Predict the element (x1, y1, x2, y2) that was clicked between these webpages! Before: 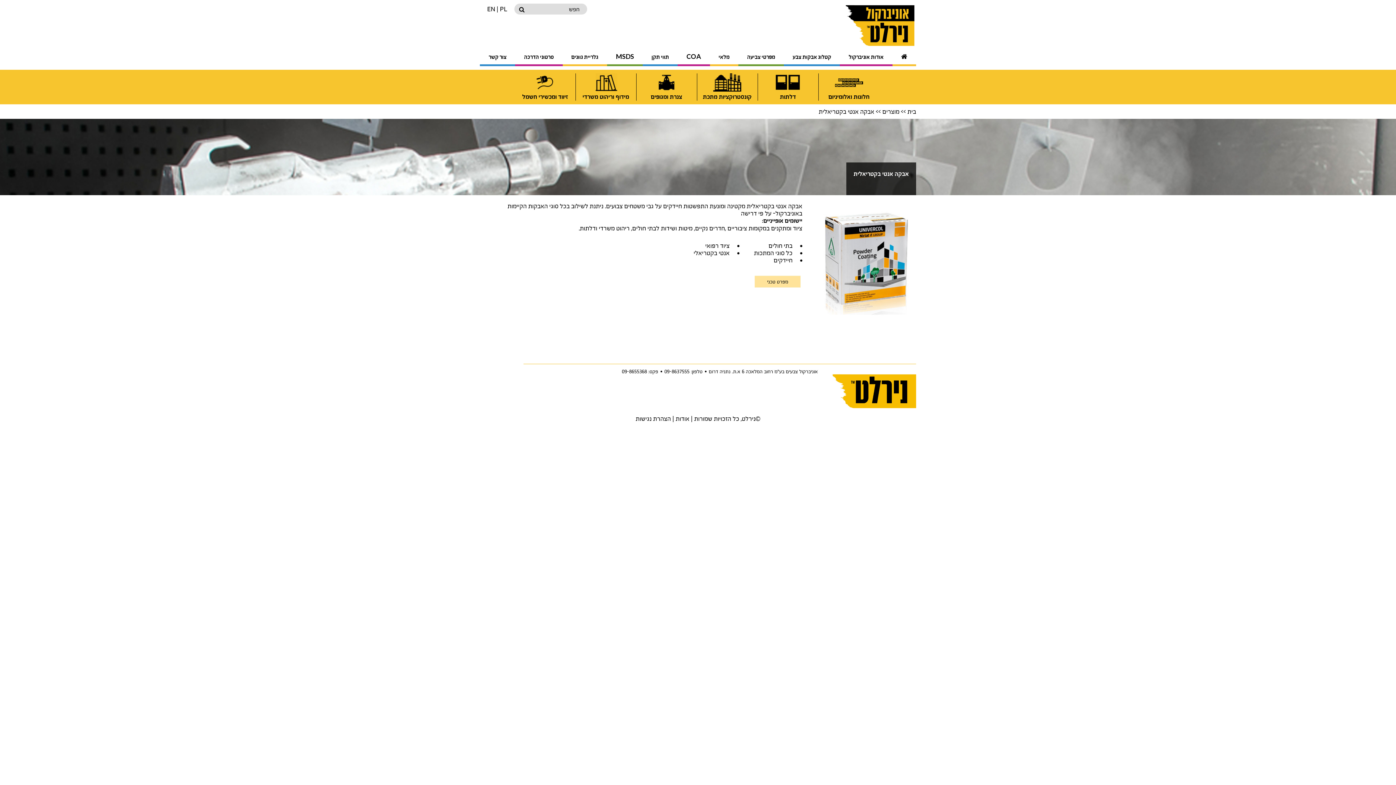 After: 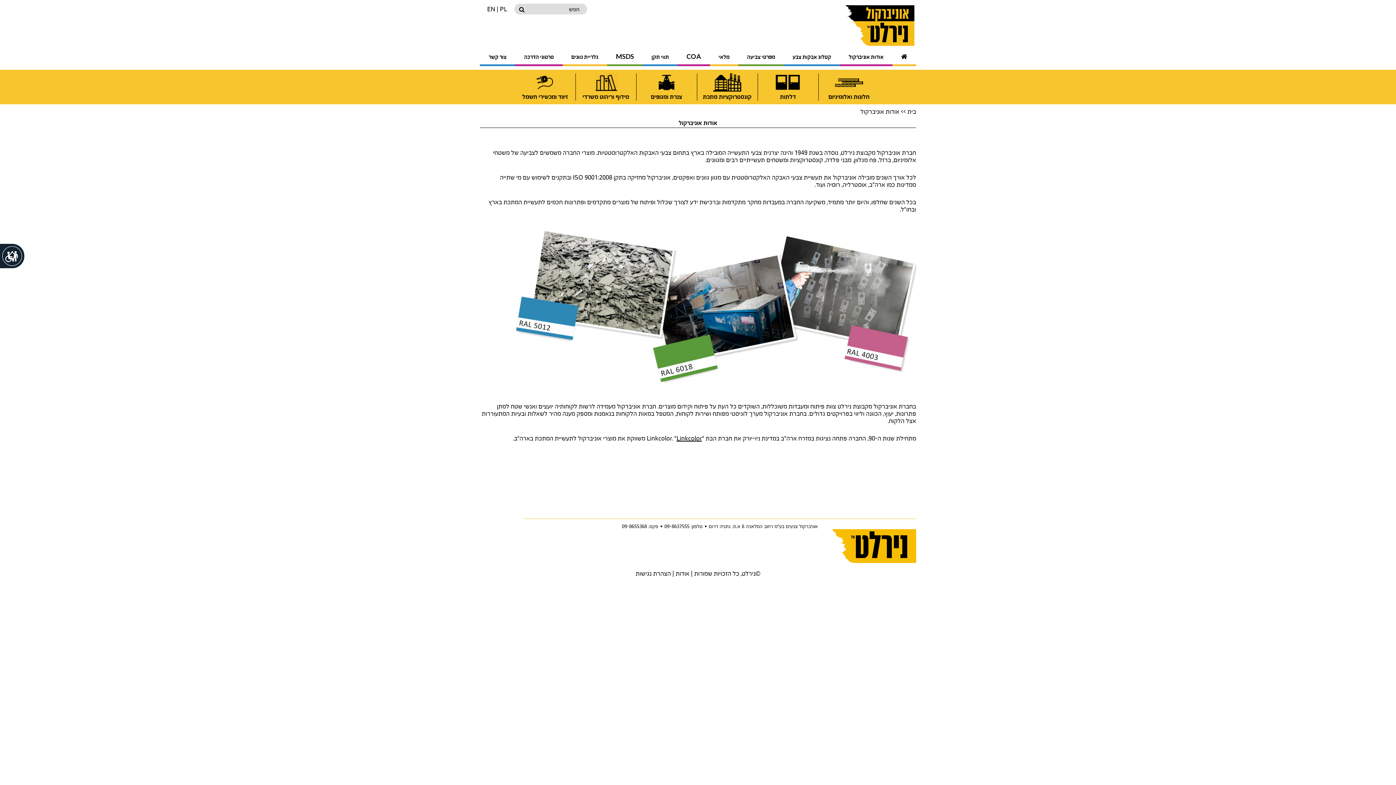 Action: label: אודות bbox: (675, 415, 689, 422)